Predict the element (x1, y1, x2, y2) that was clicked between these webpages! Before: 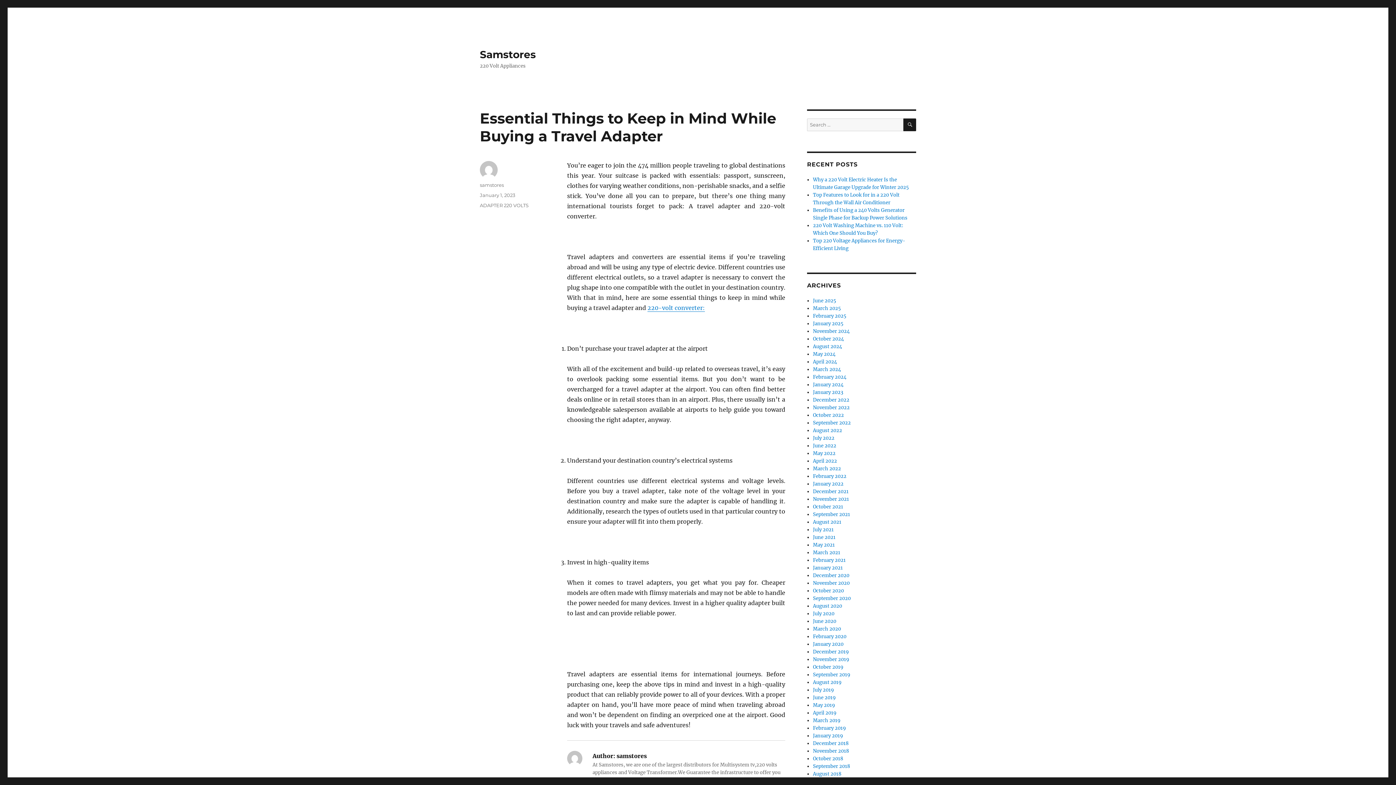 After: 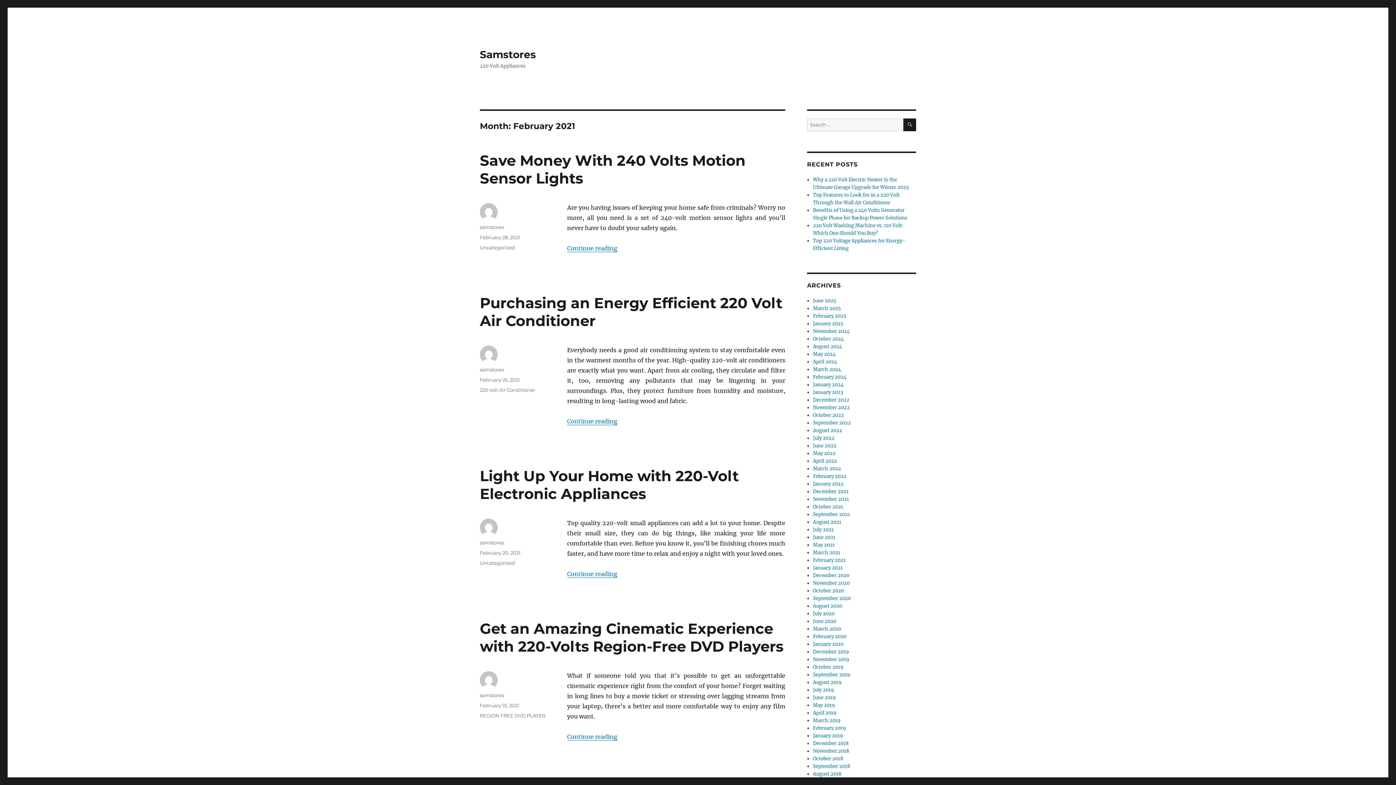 Action: bbox: (813, 557, 845, 563) label: February 2021